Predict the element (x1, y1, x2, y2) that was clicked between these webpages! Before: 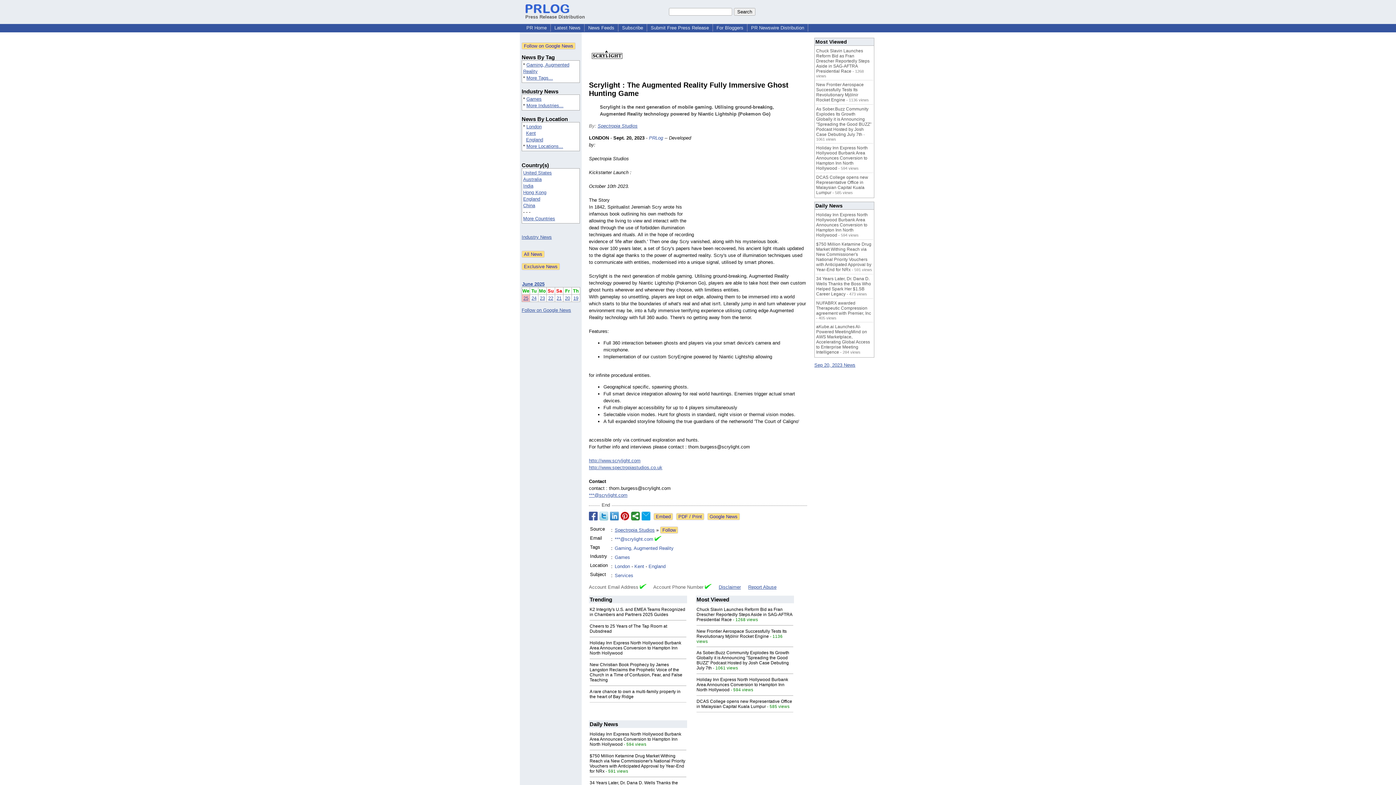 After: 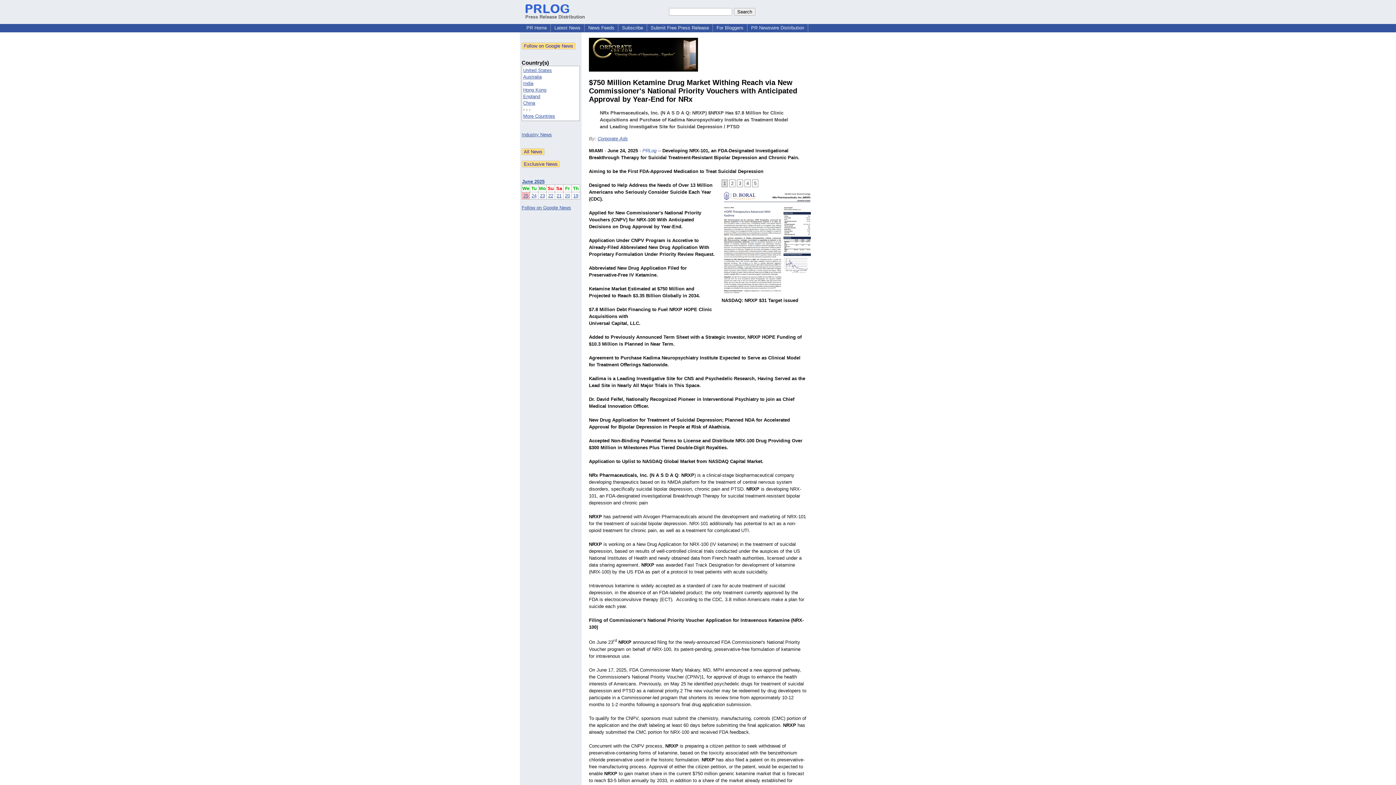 Action: bbox: (589, 753, 685, 774) label: $750 Million Ketamine Drug Market Withing Reach via New Commissioner's National Priority Vouchers with Anticipated Approval by Year-End for NRx